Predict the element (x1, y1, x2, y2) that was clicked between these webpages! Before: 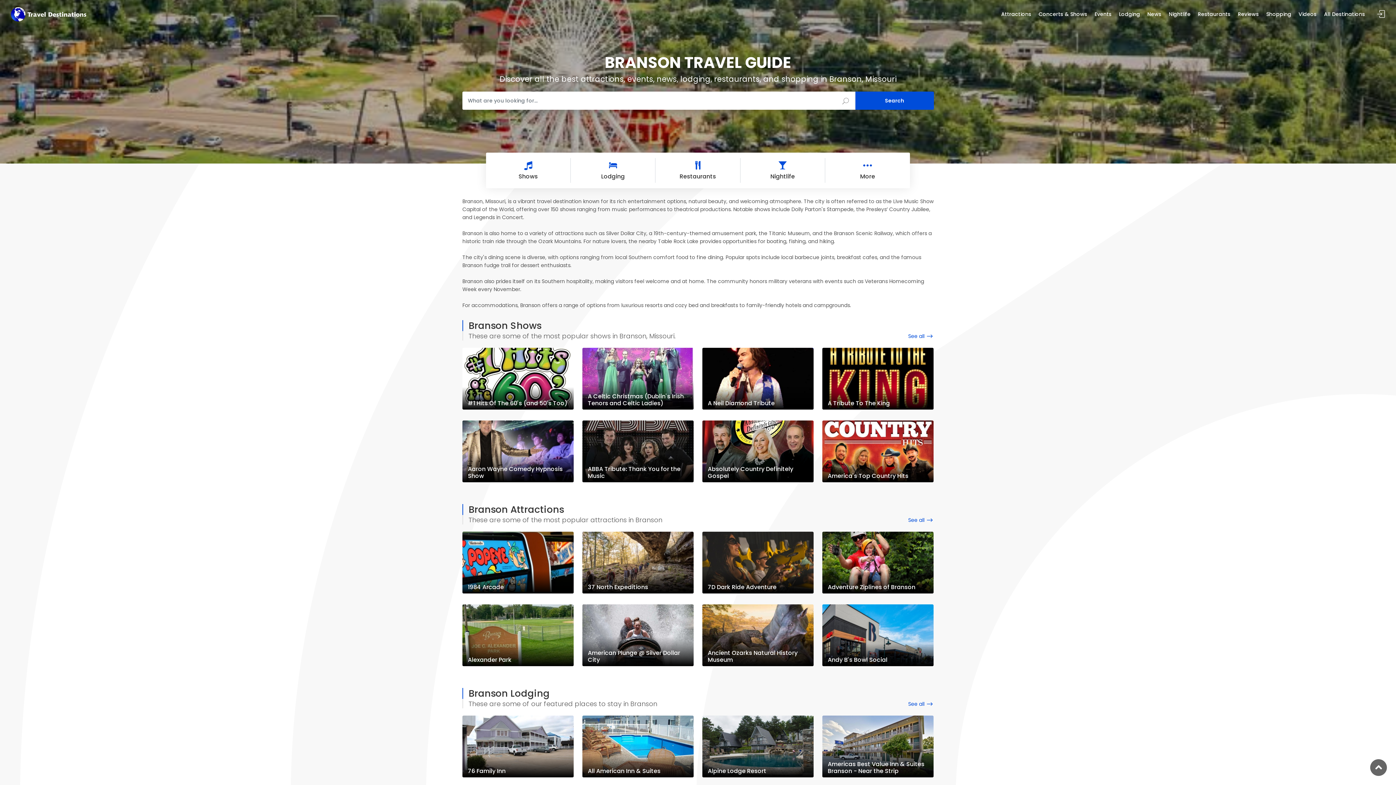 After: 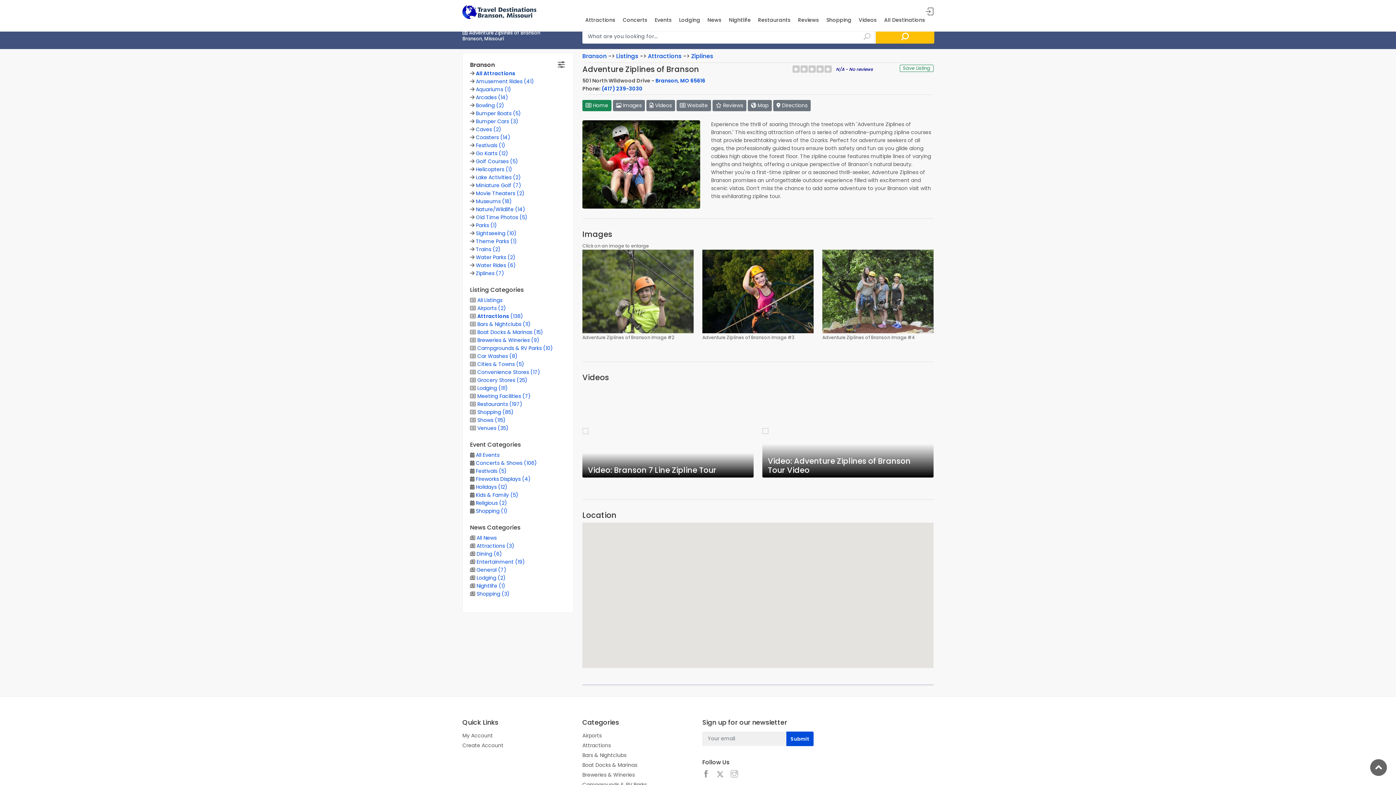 Action: bbox: (822, 532, 933, 593) label: Adventure Ziplines of Branson